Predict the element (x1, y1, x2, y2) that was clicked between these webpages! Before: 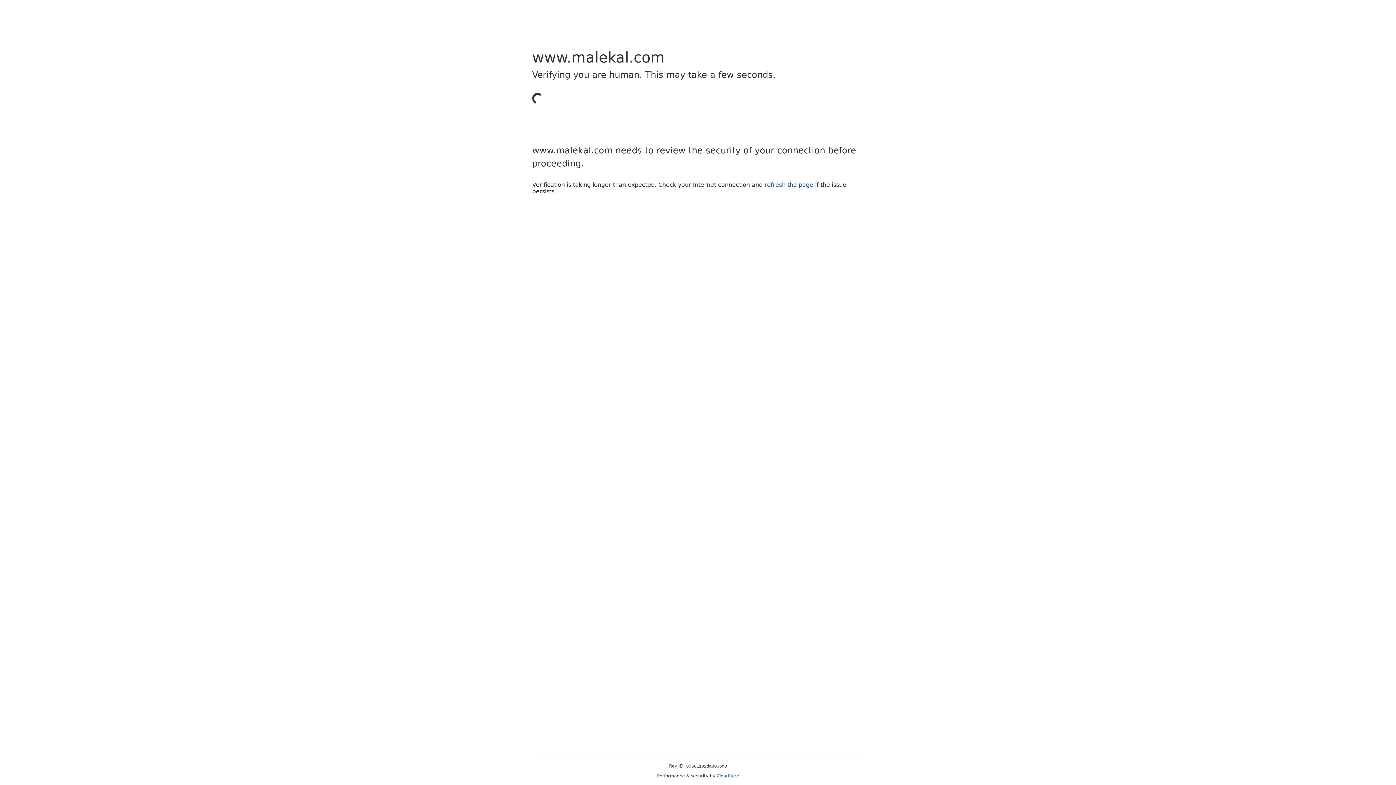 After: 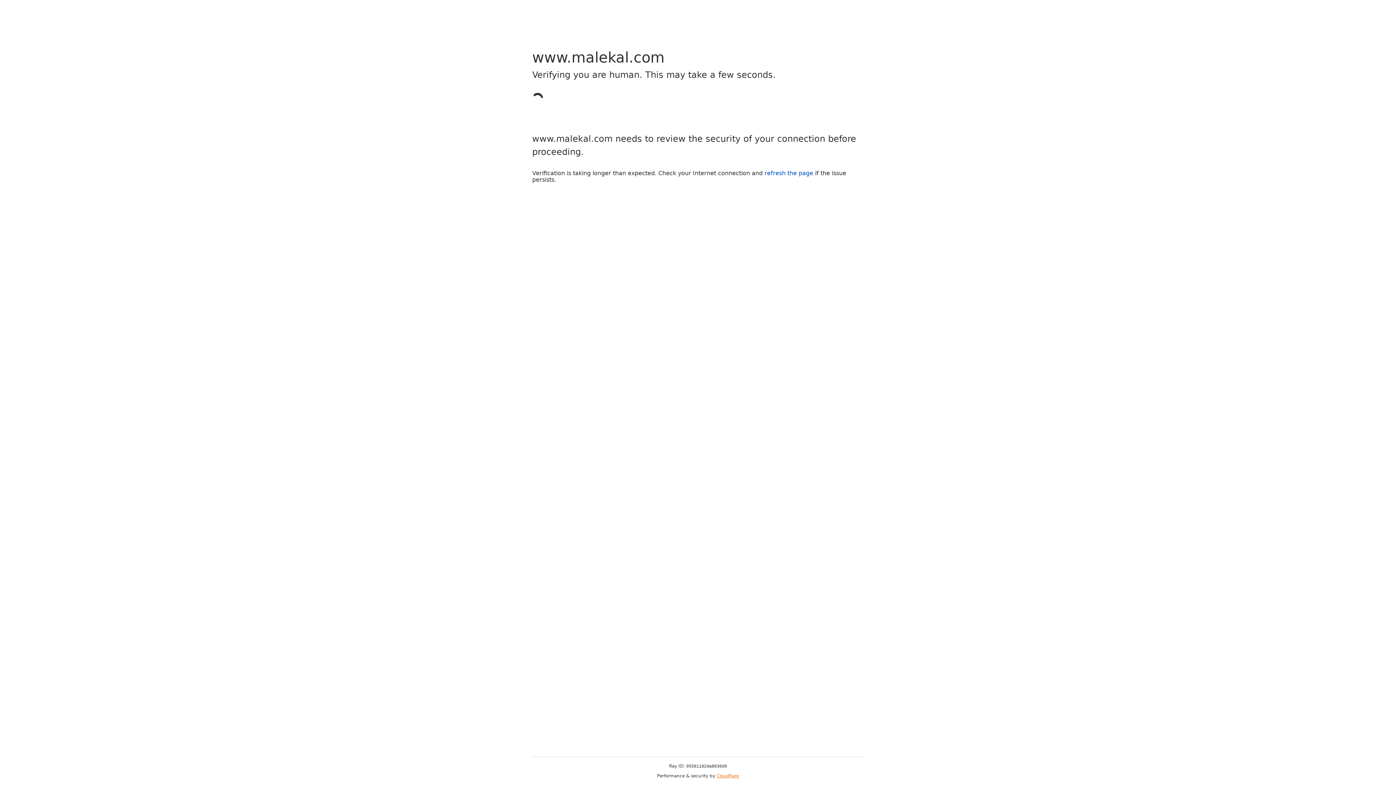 Action: bbox: (716, 773, 739, 778) label: Cloudflare